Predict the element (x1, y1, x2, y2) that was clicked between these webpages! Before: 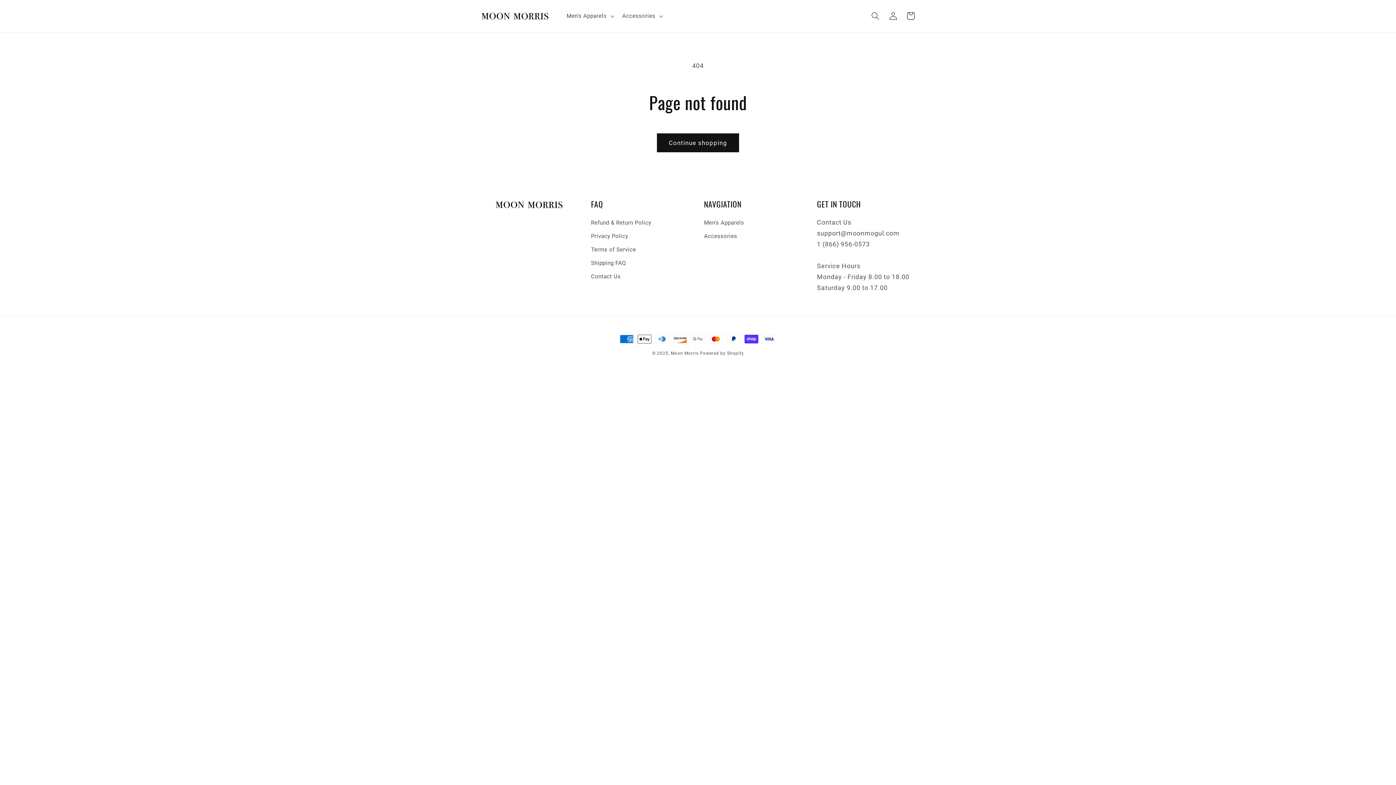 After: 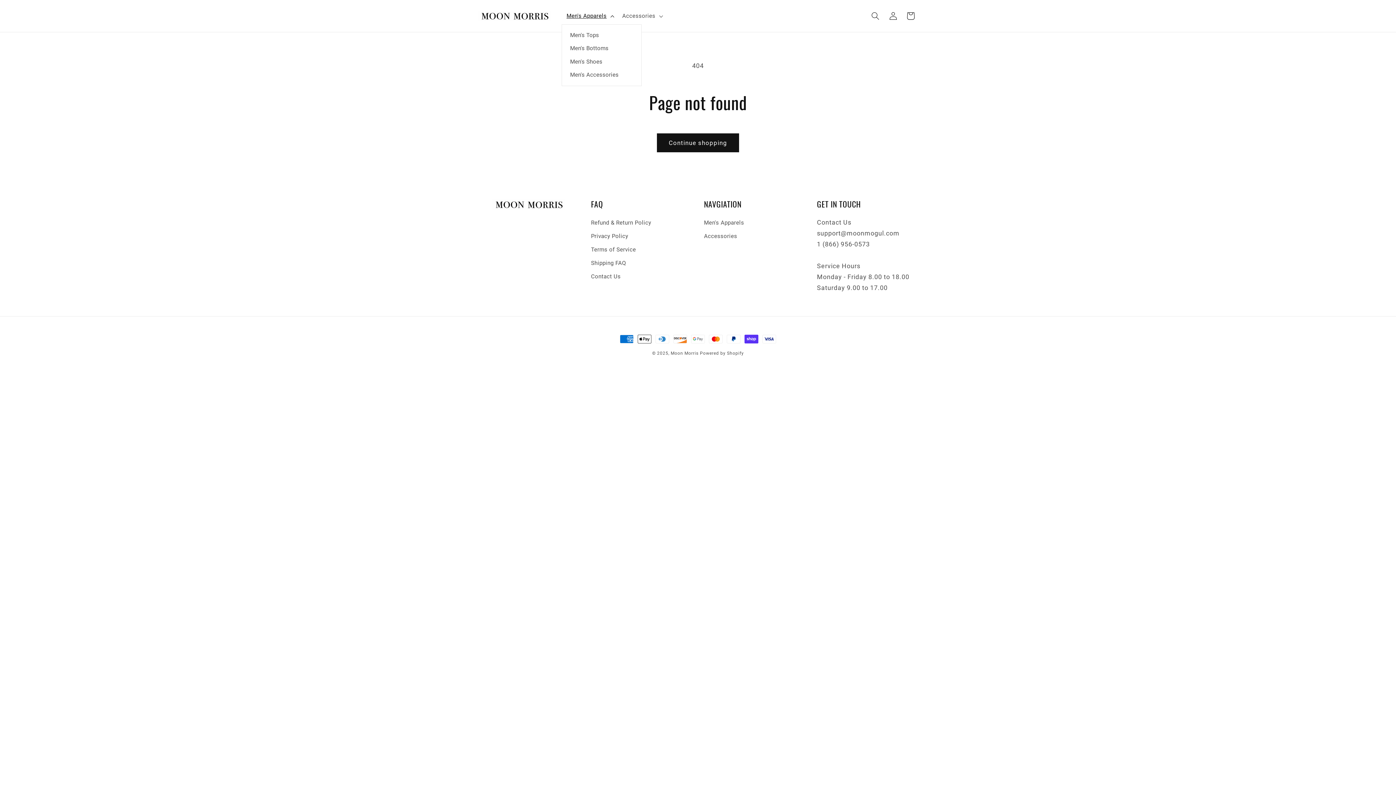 Action: label: Men's Apparels bbox: (561, 7, 617, 24)